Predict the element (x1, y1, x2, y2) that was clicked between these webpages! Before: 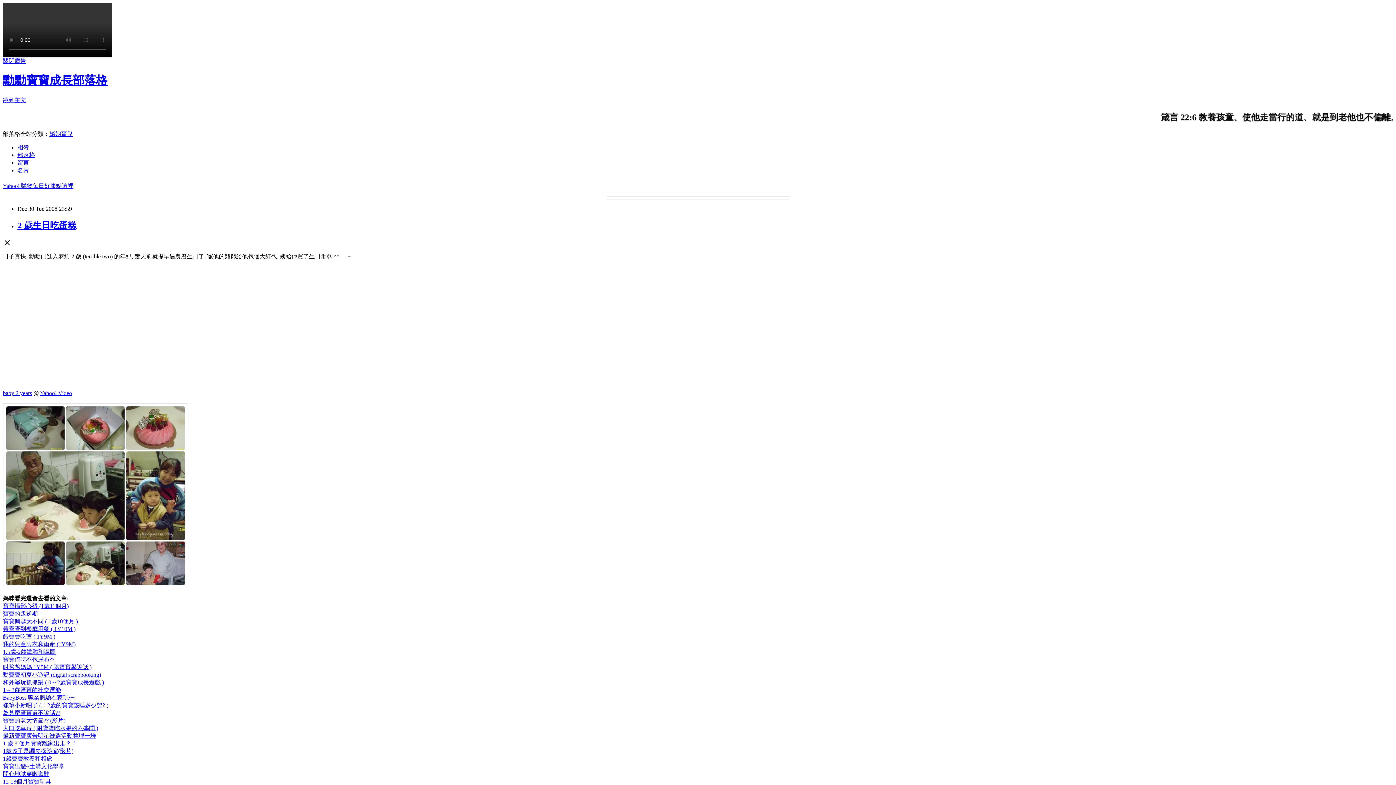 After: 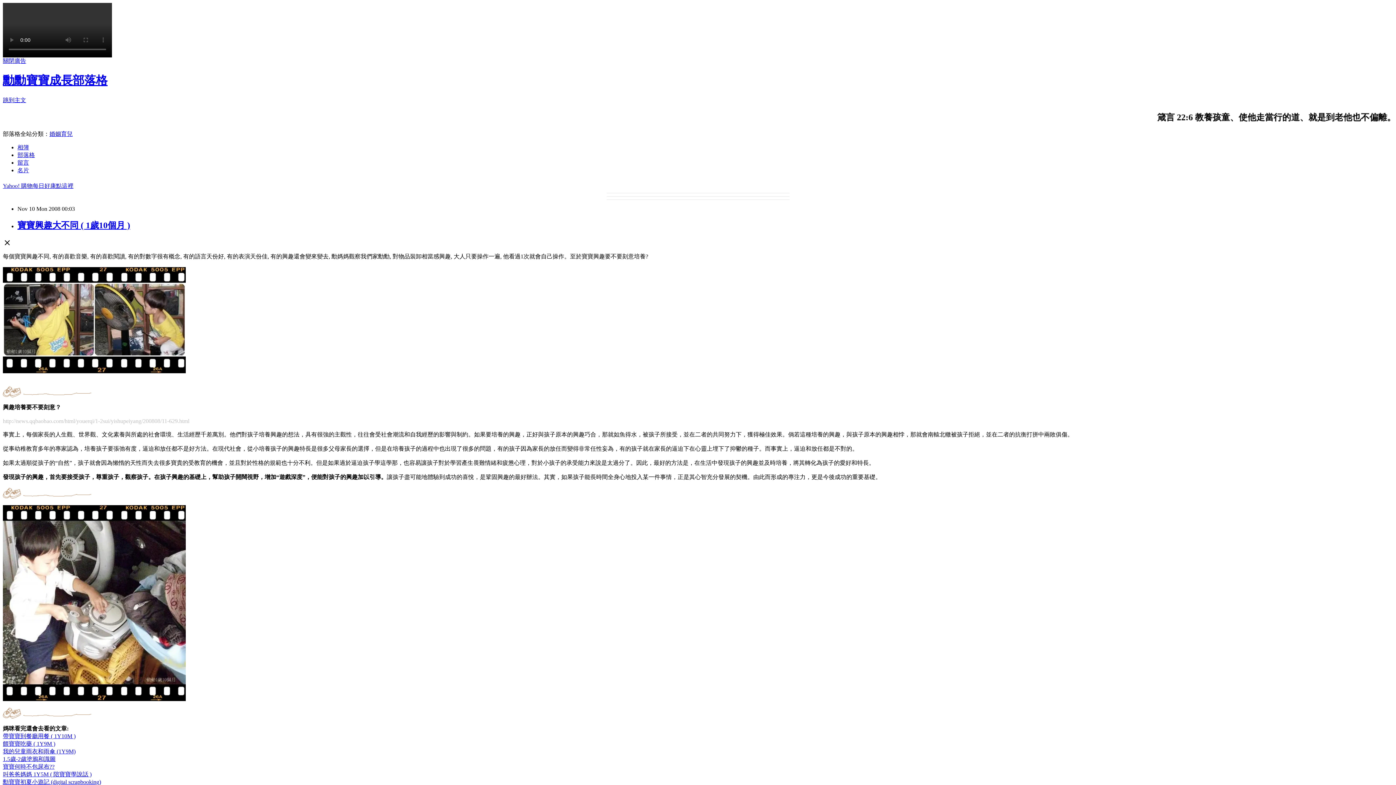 Action: bbox: (2, 618, 77, 624) label: 寶寶興趣大不同 ( 1歲10個月 )